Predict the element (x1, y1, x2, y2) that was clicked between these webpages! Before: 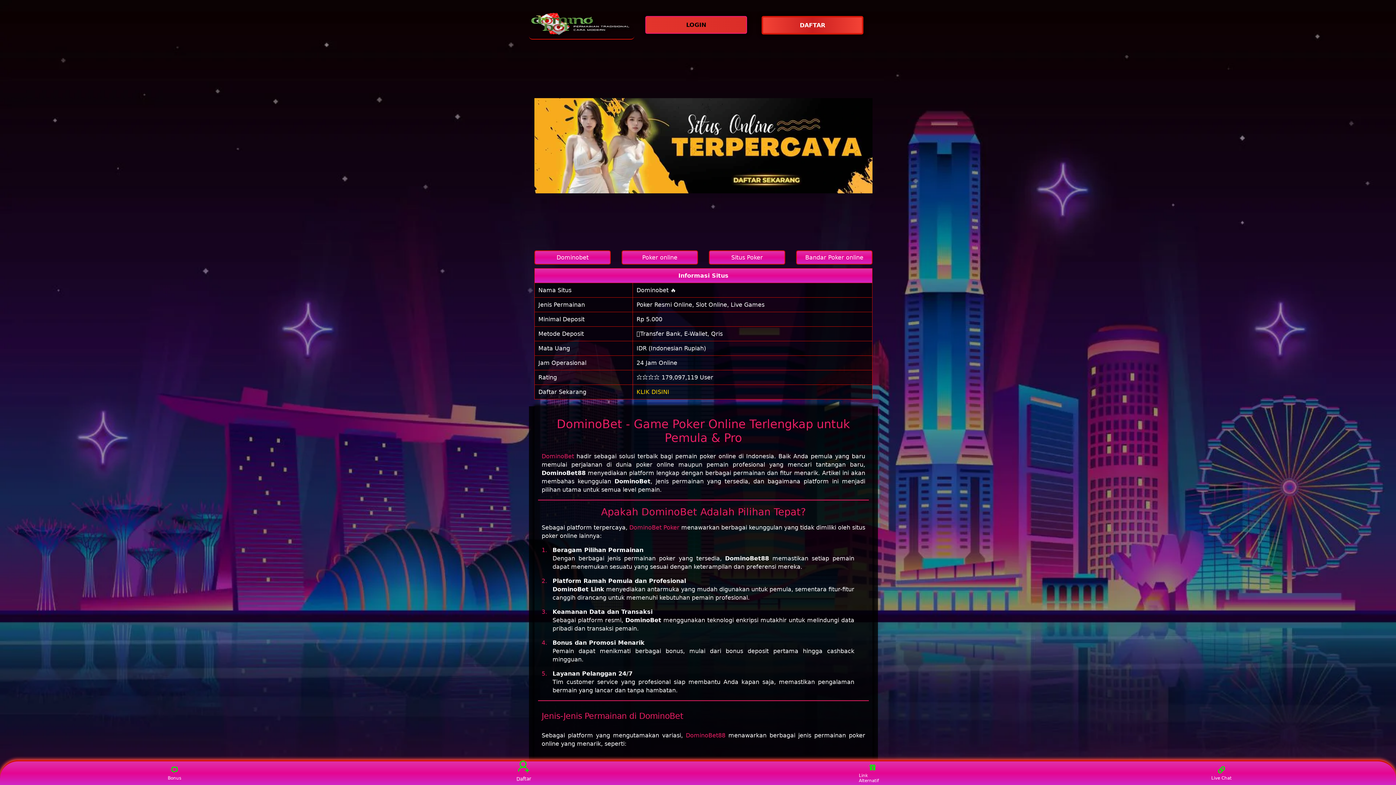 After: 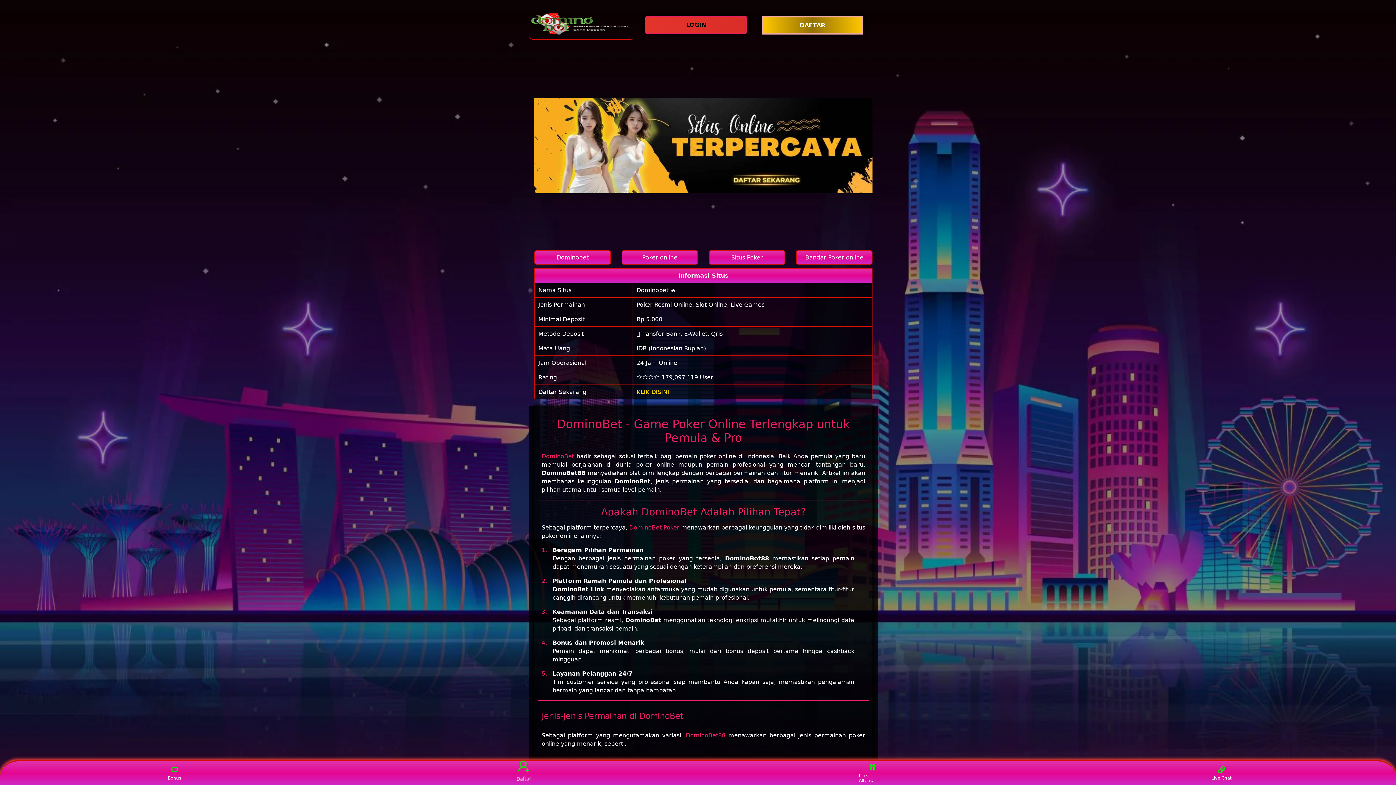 Action: bbox: (761, 16, 867, 34) label: DAFTAR